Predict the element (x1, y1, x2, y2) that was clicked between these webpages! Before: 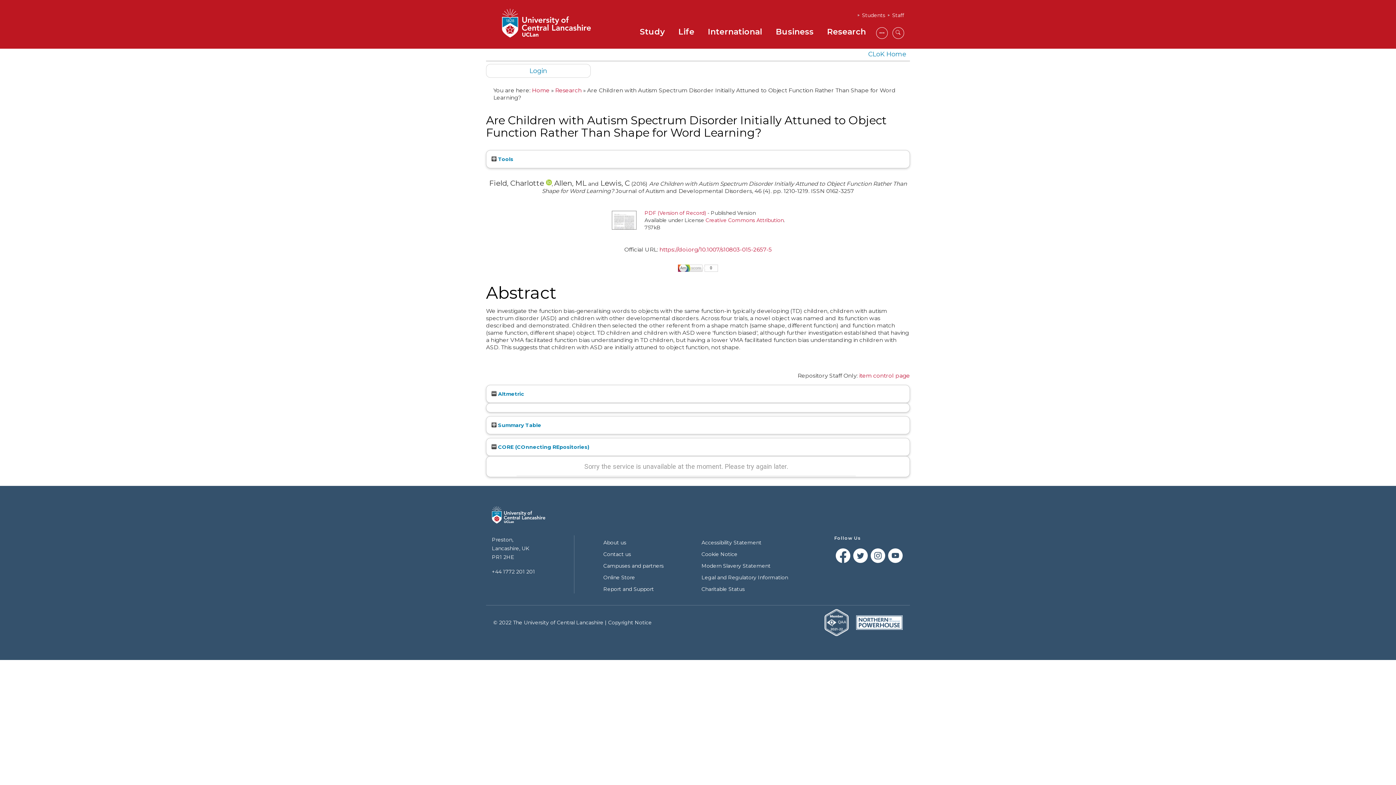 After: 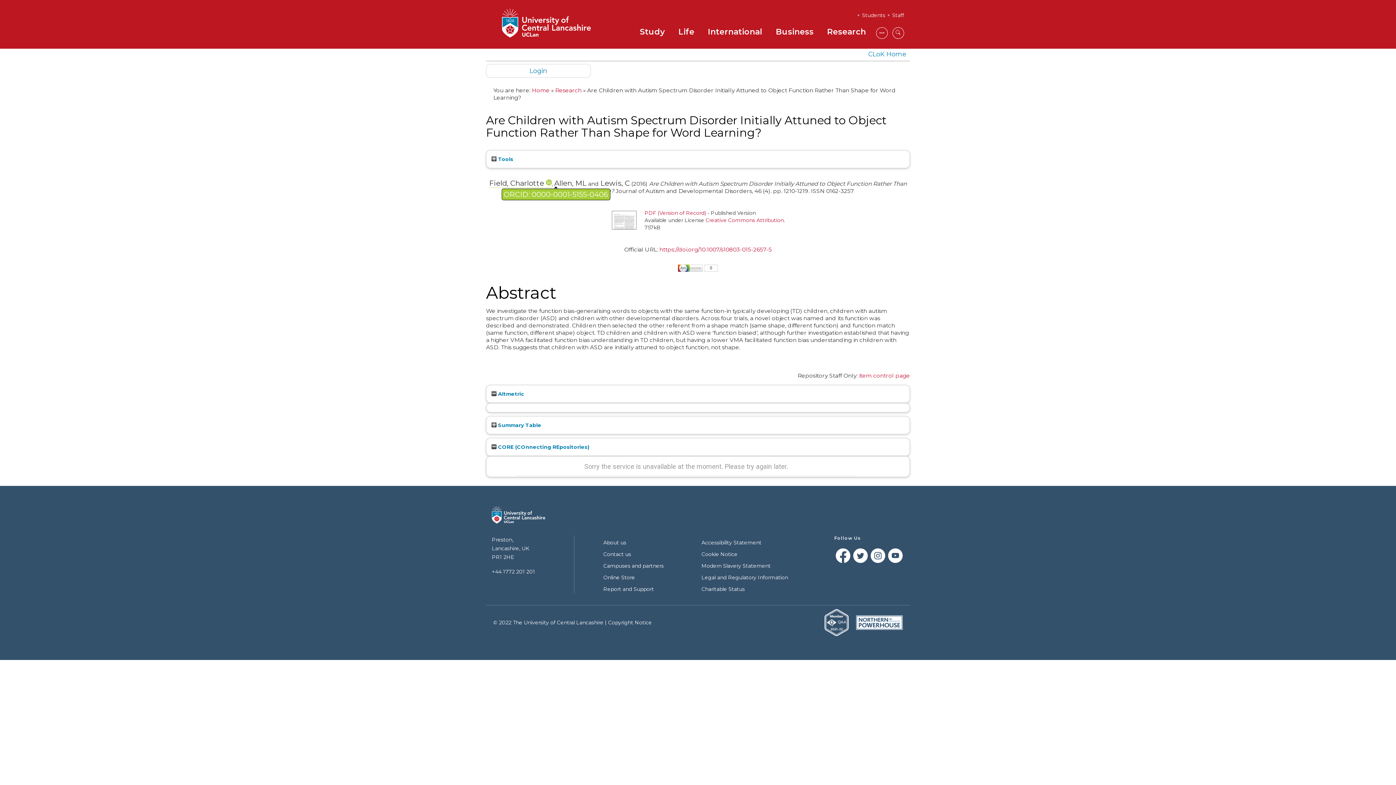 Action: bbox: (546, 178, 551, 187)